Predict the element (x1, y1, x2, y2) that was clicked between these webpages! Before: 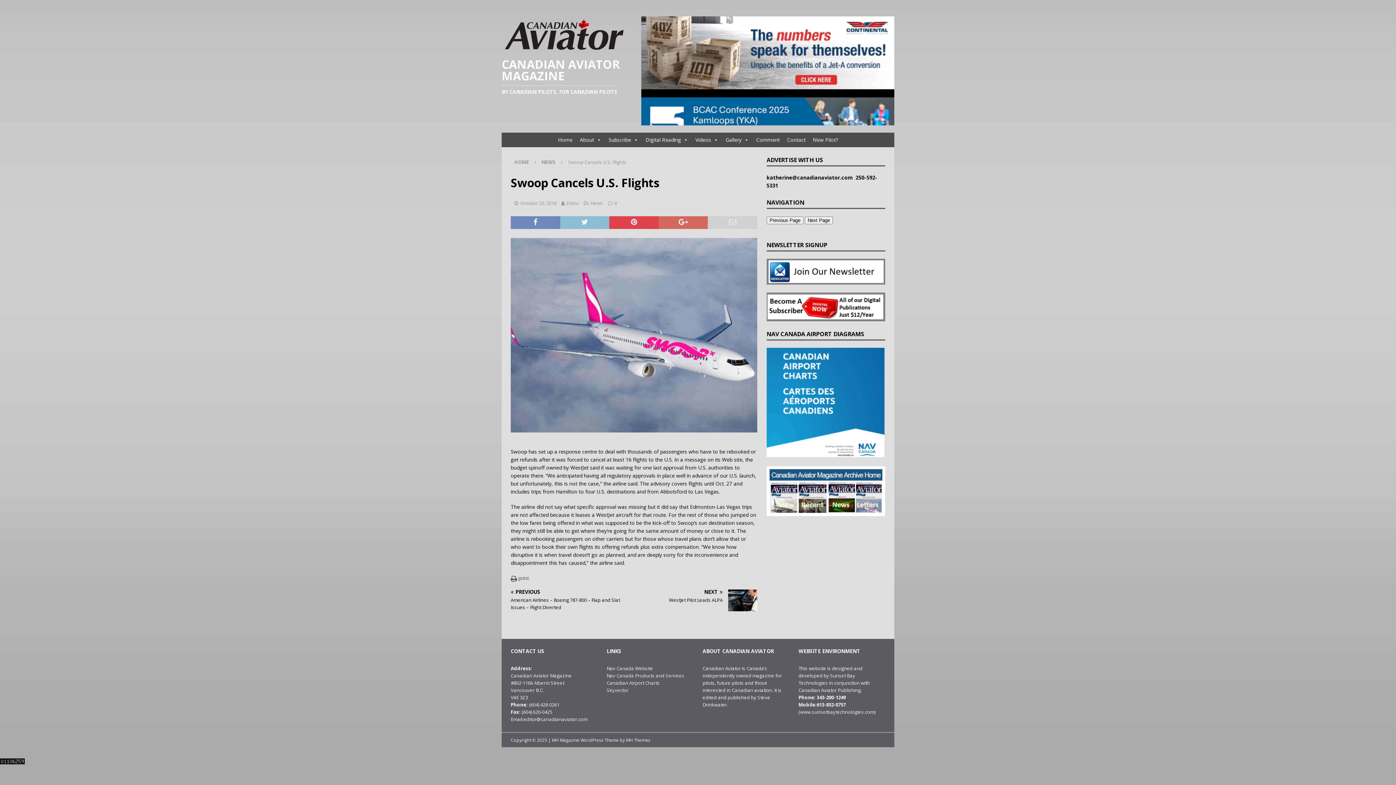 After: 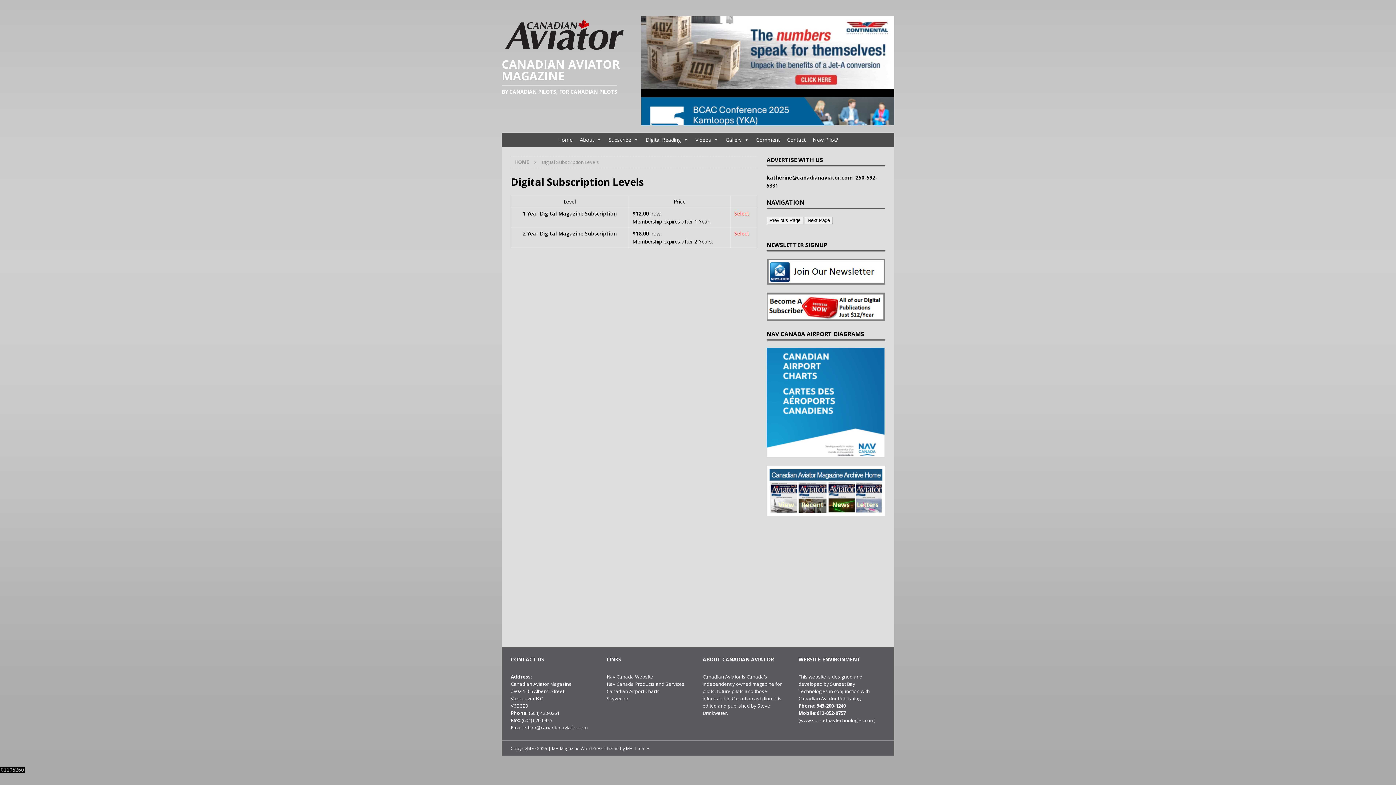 Action: bbox: (766, 313, 885, 320)